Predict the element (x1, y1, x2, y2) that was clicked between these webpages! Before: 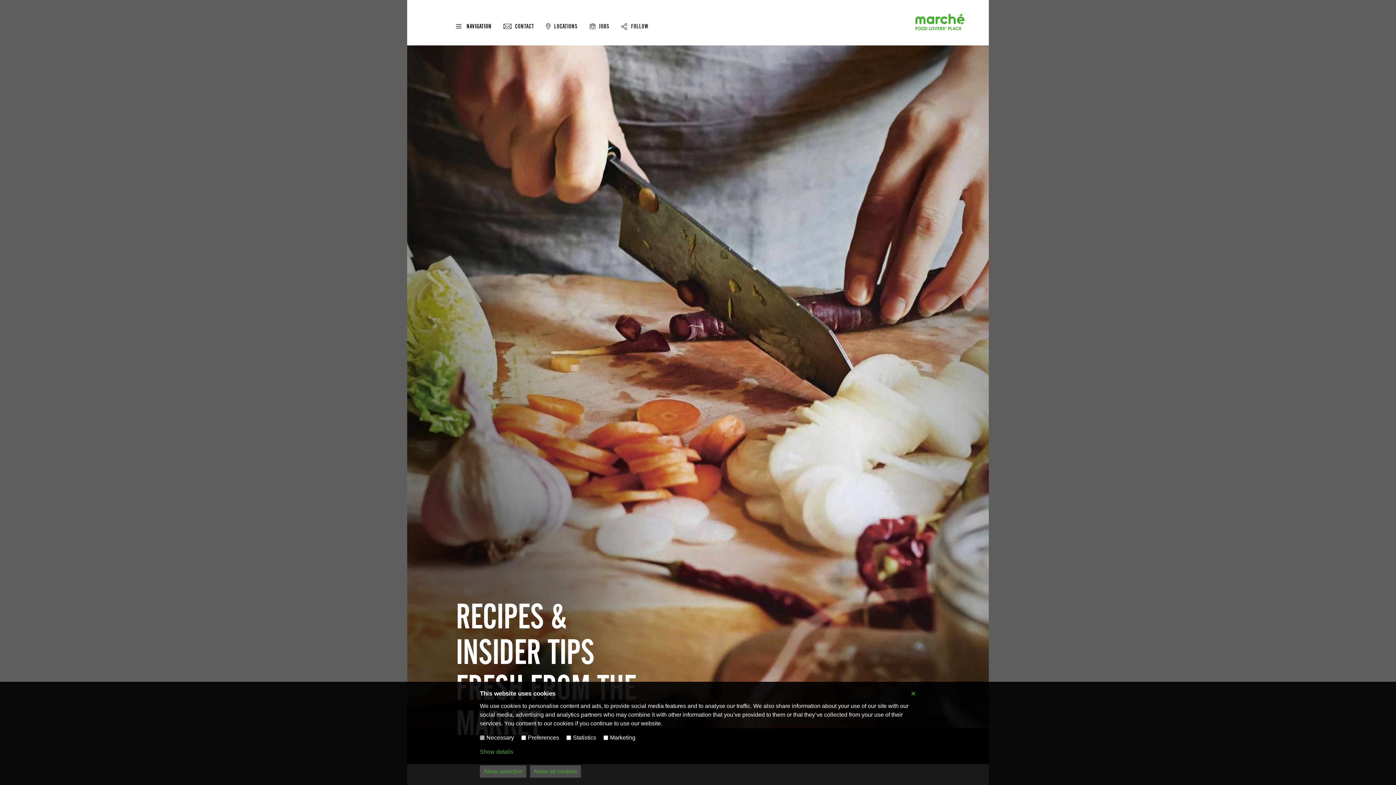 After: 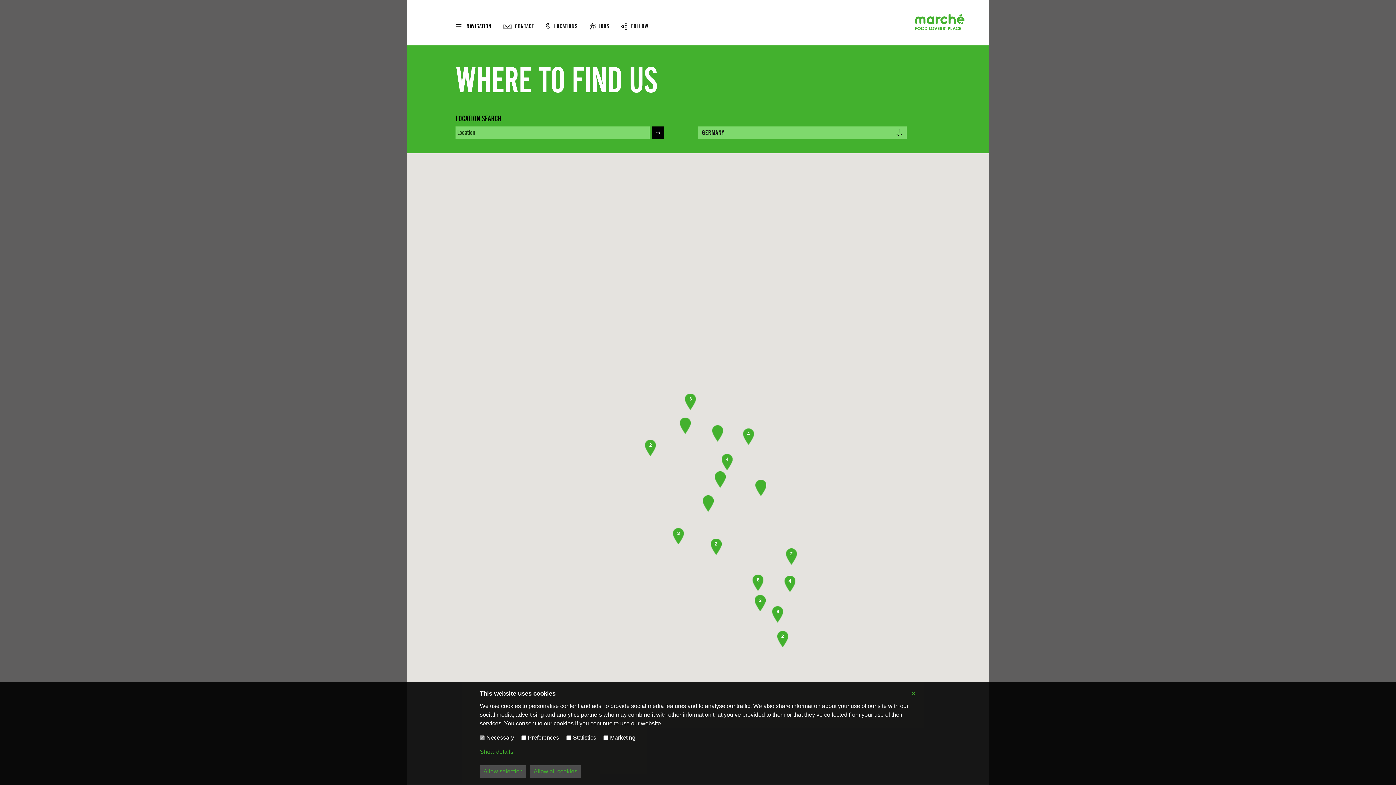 Action: bbox: (546, 23, 577, 29) label: LOCATIONS